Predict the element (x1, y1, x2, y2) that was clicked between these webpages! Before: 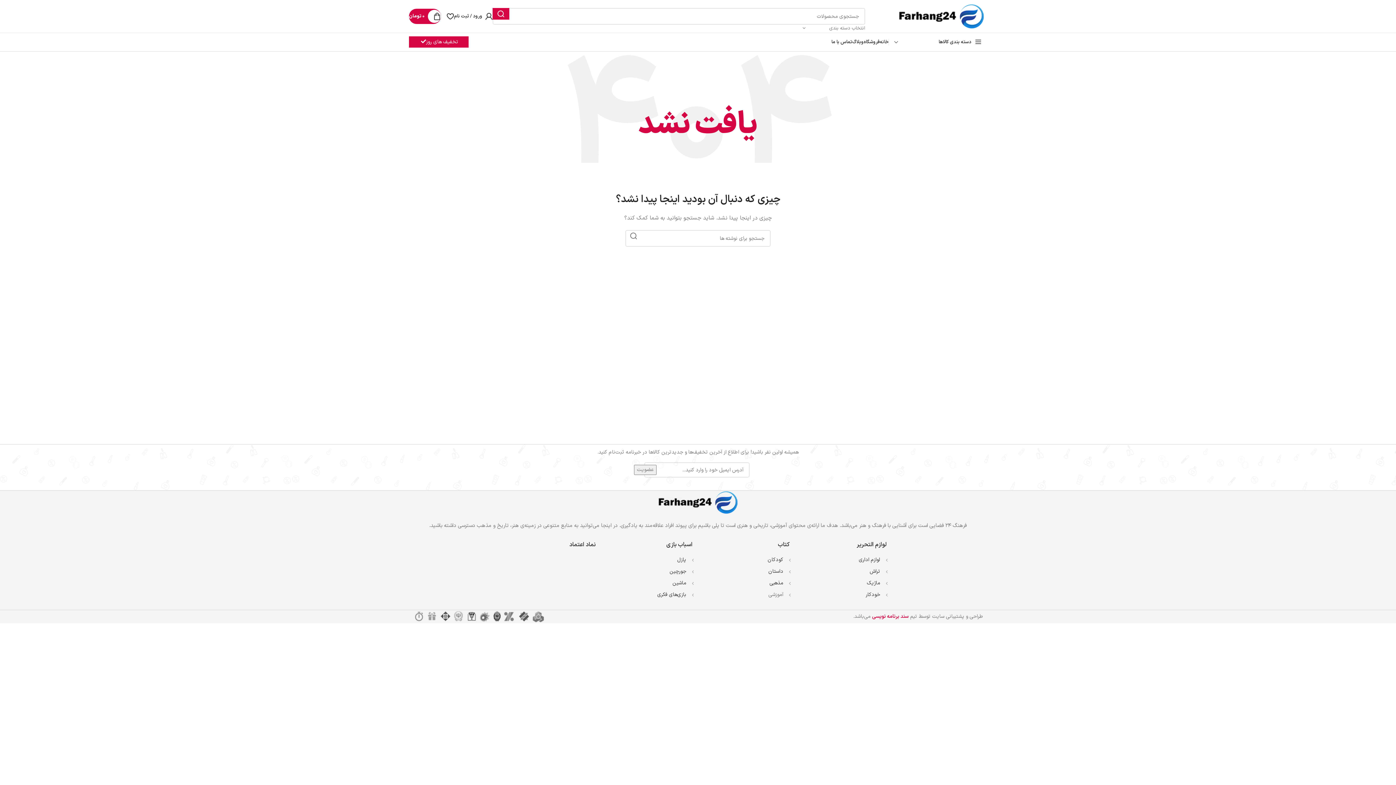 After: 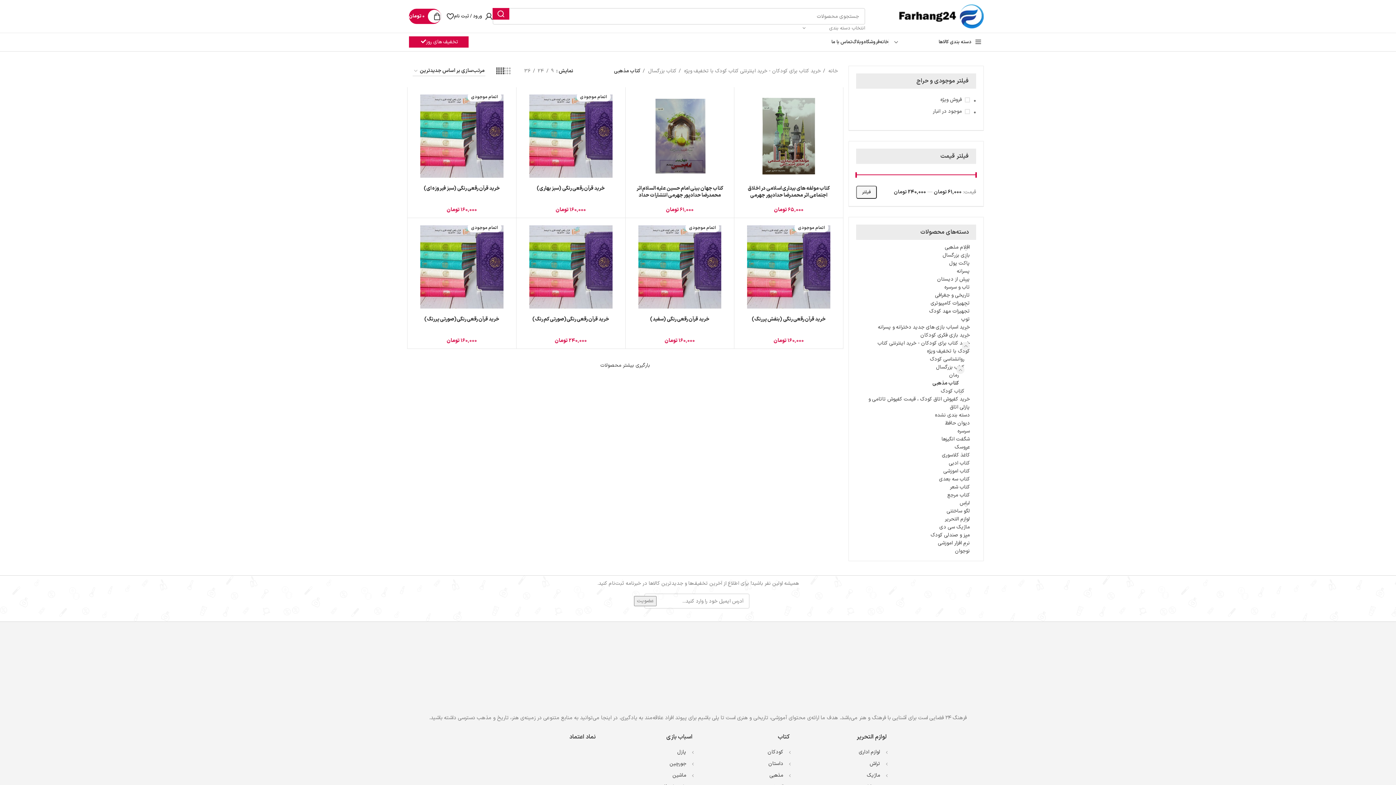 Action: label: مذهبی bbox: (769, 579, 783, 587)